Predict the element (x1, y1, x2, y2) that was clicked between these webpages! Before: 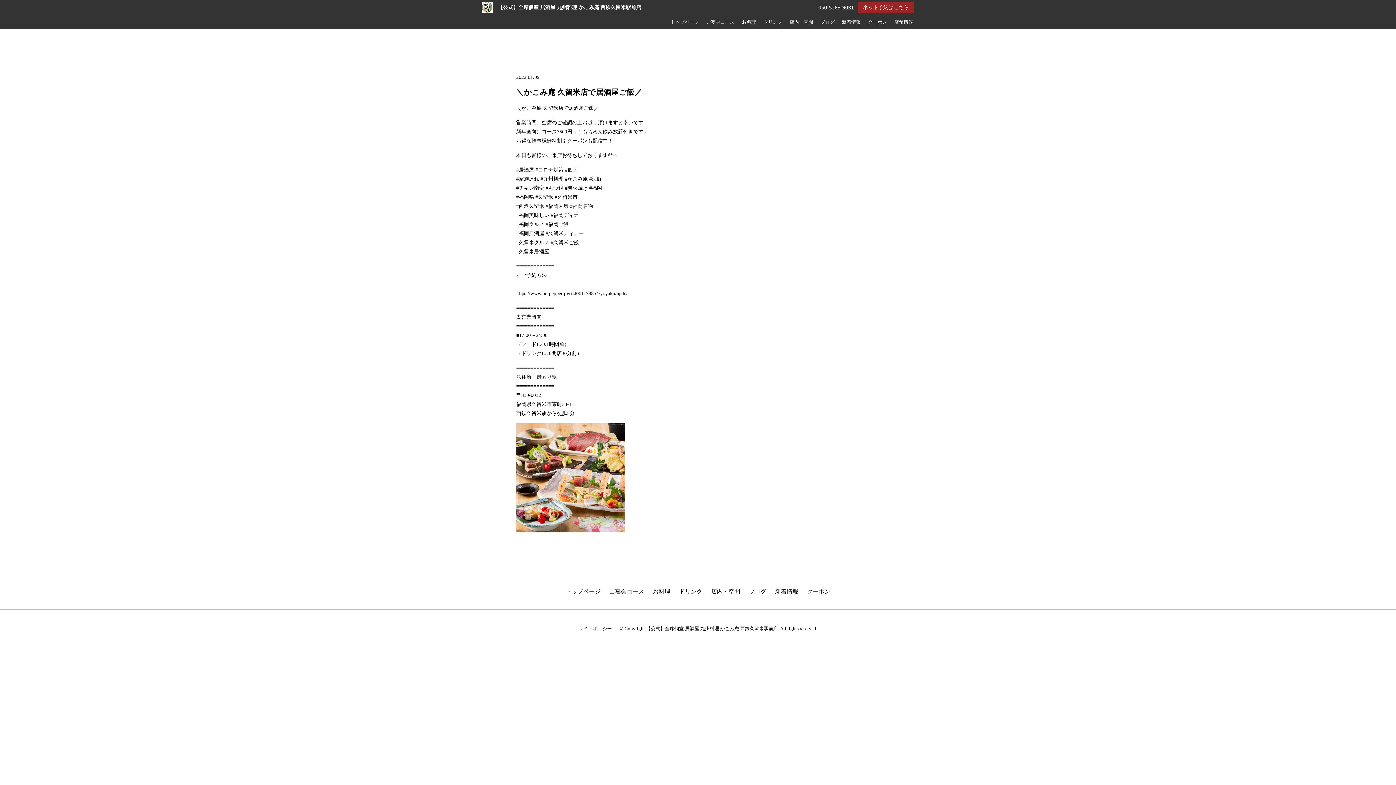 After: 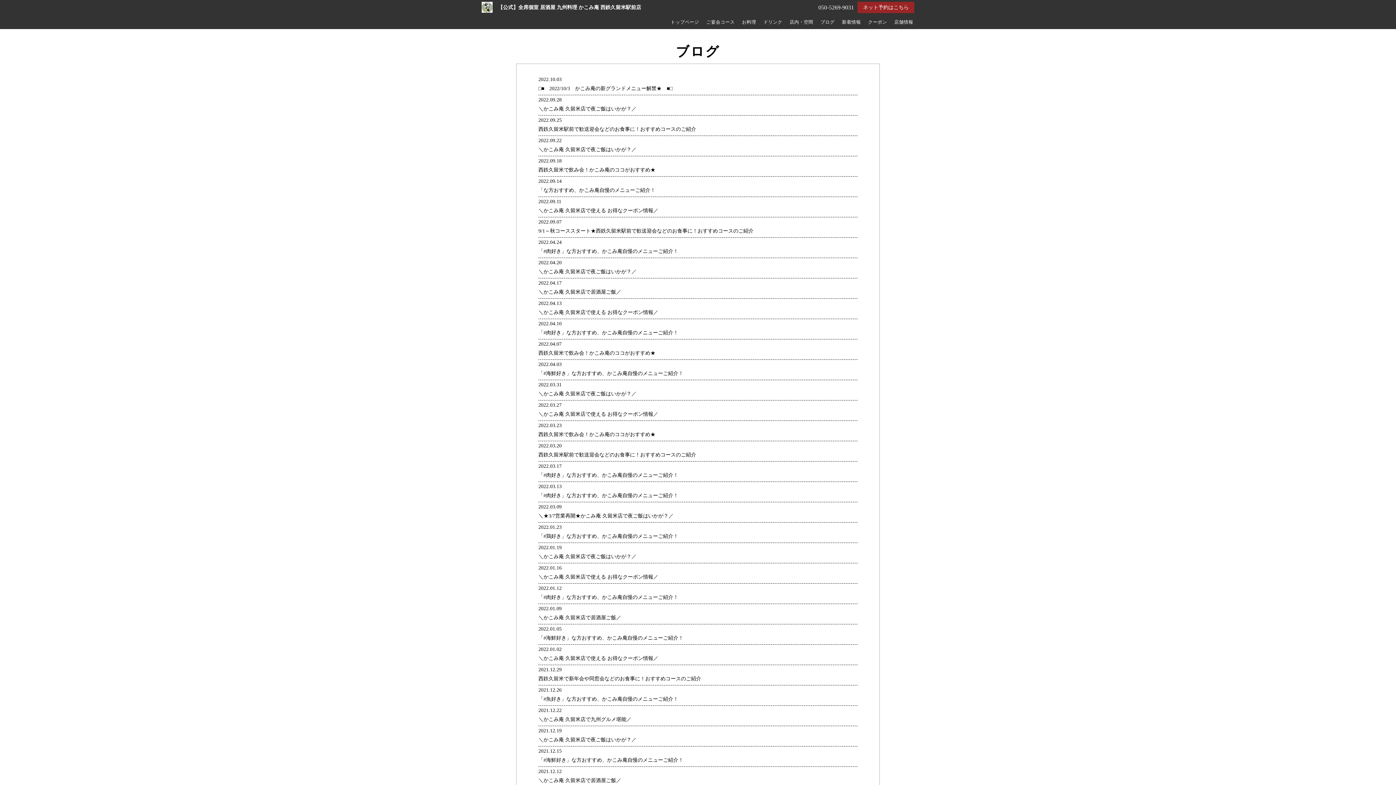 Action: label: ブログ bbox: (820, 19, 834, 24)